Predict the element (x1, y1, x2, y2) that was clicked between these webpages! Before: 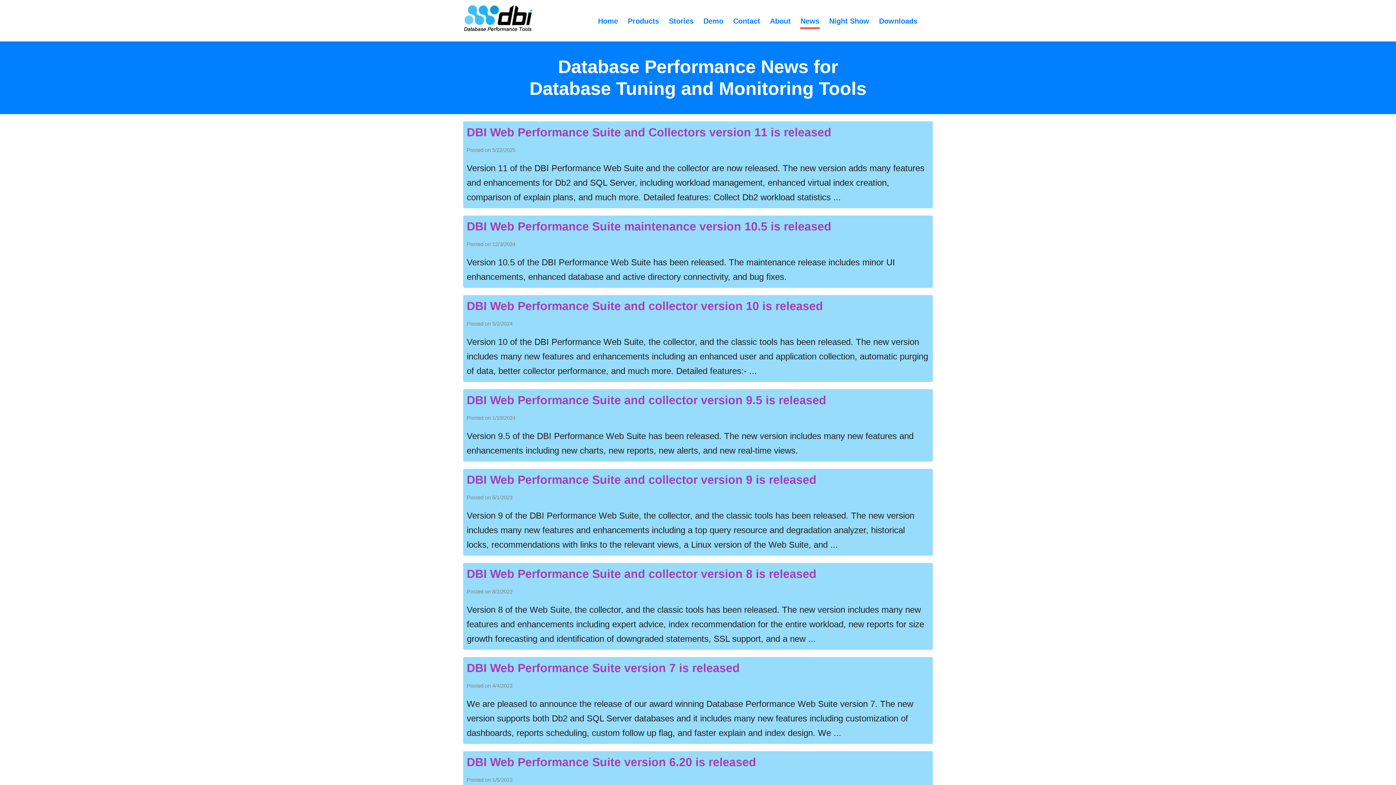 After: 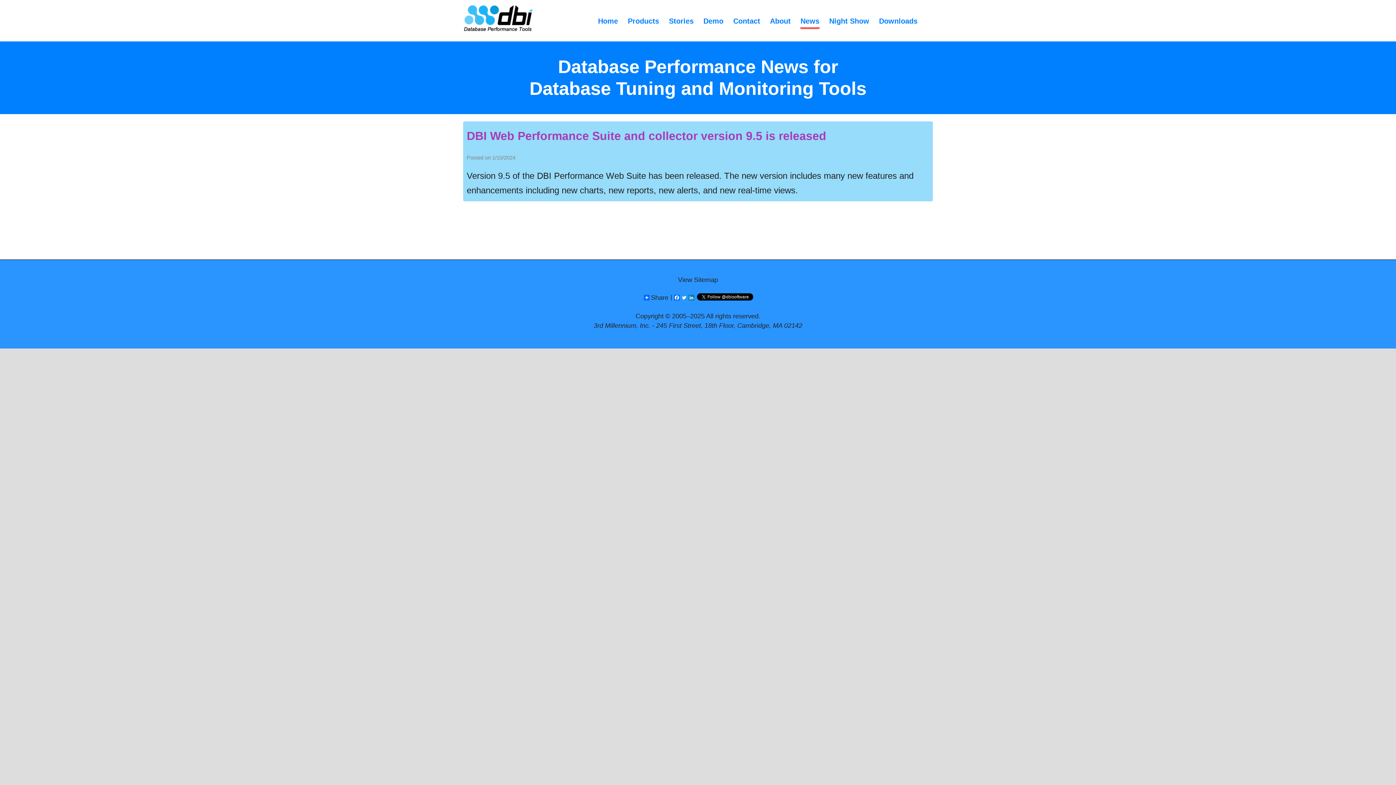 Action: label: DBI Web Performance Suite and collector version 9.5 is released bbox: (466, 393, 826, 406)